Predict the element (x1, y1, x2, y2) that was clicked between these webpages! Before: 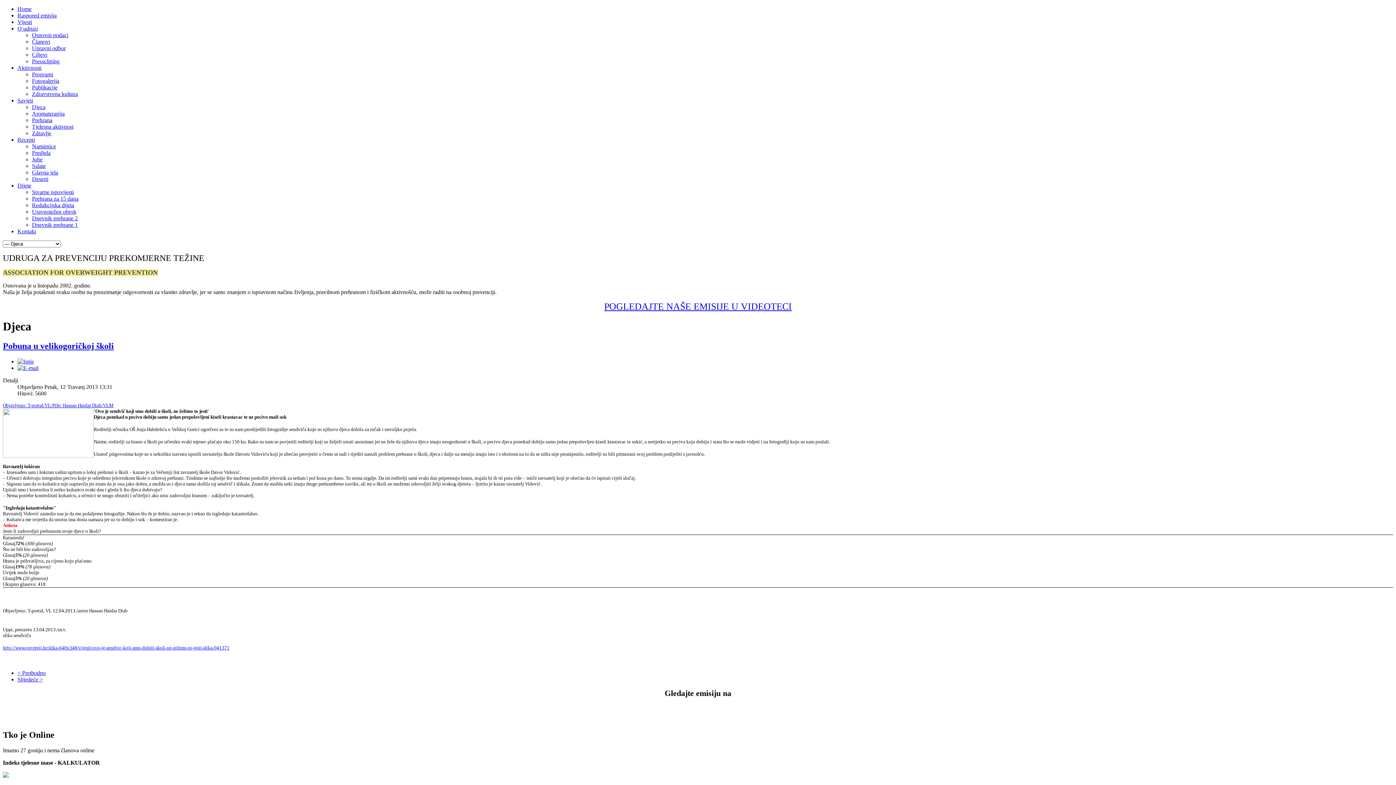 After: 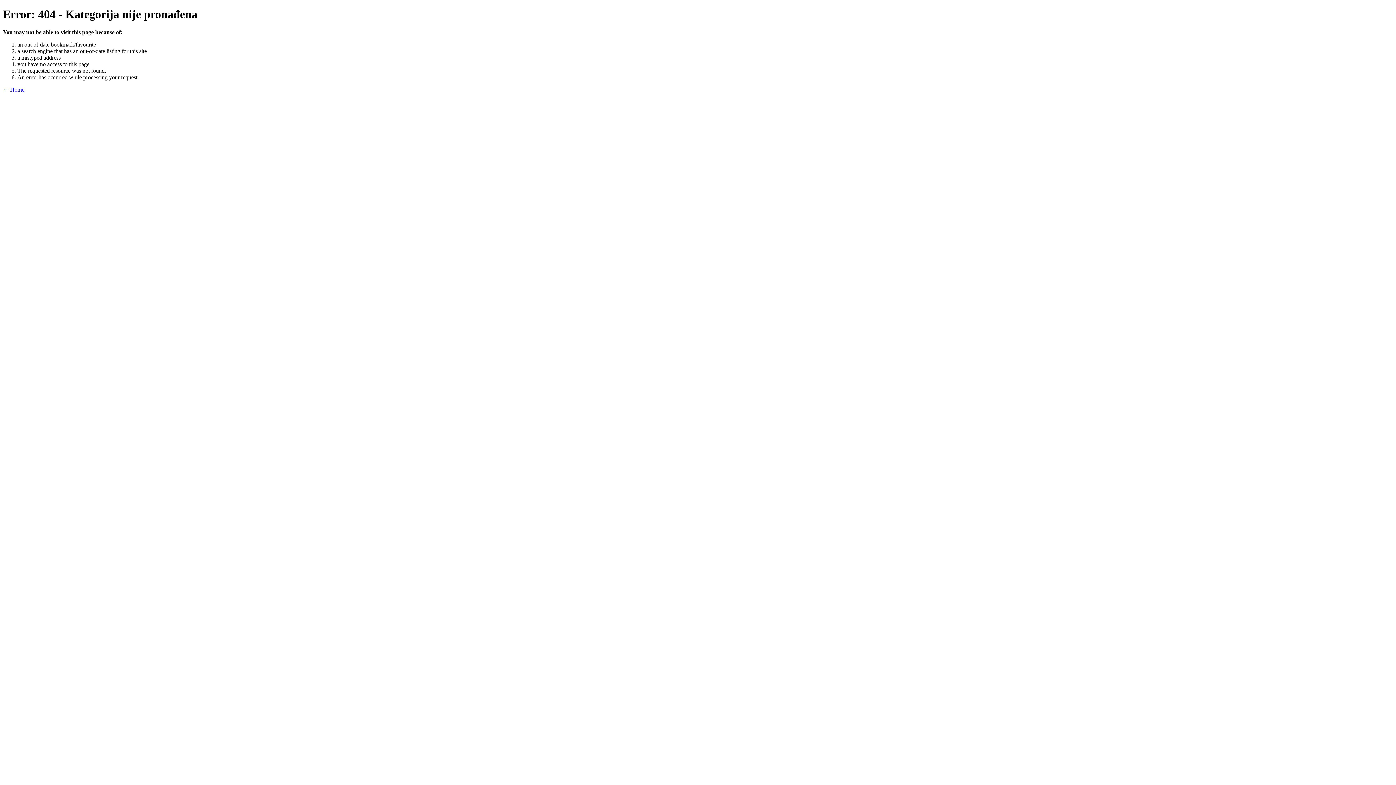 Action: bbox: (17, 18, 32, 25) label: Vijesti